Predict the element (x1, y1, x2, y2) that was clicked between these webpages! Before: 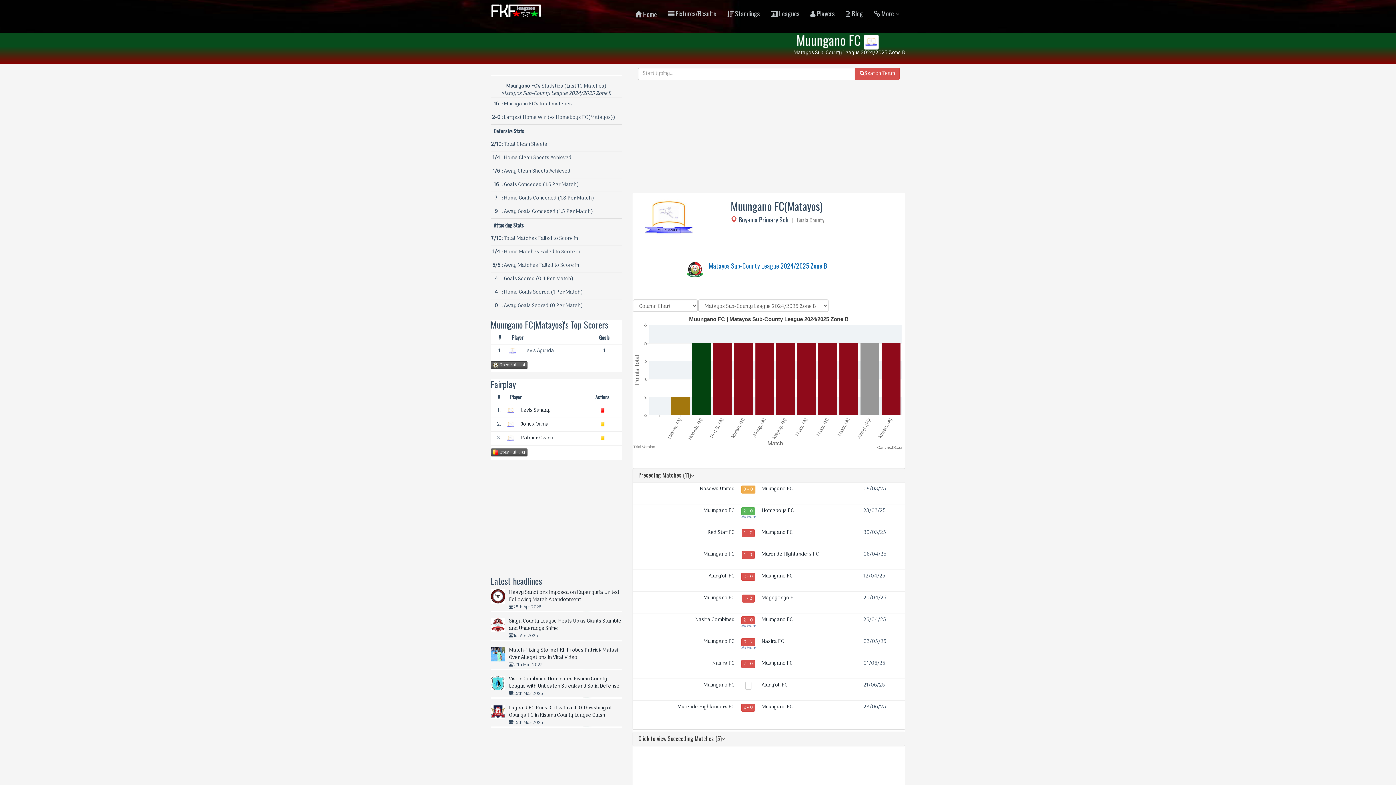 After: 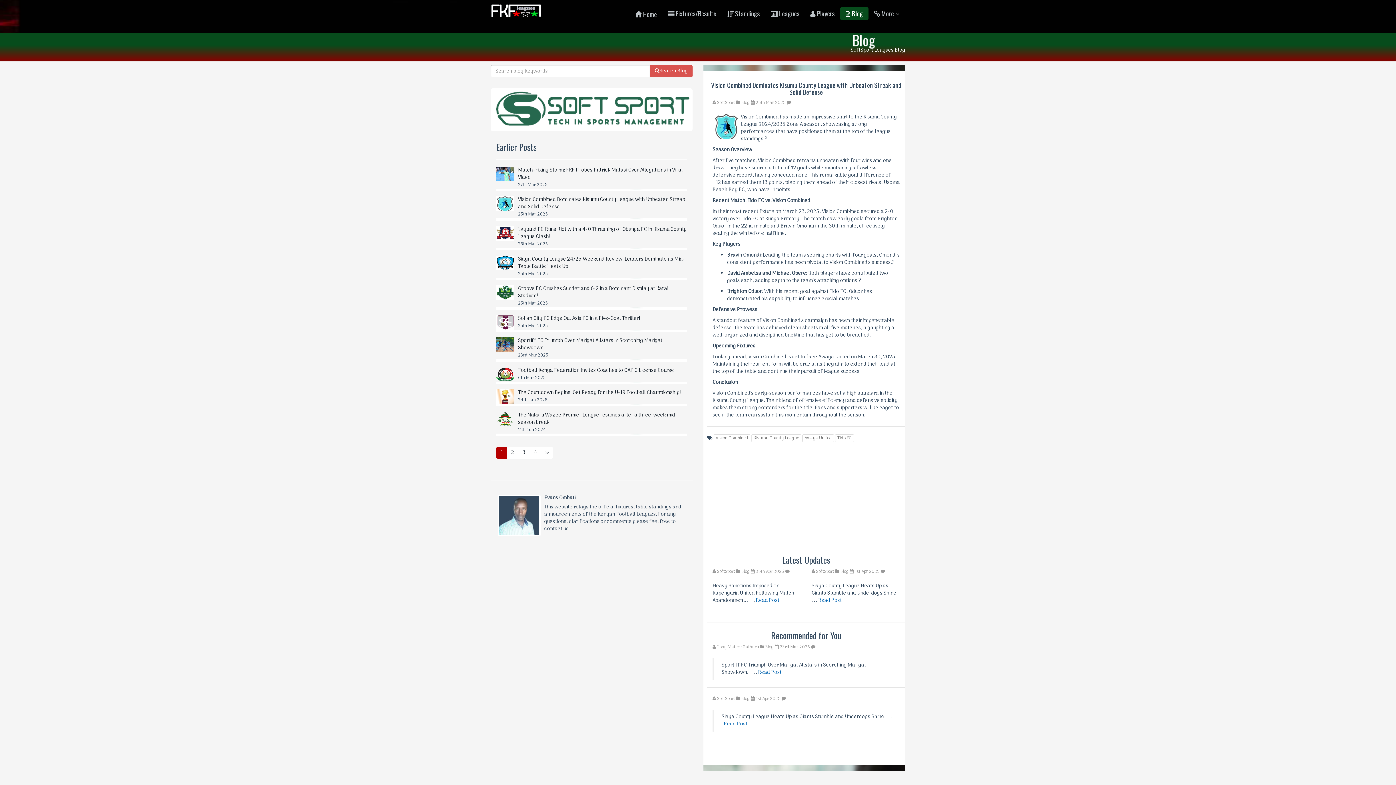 Action: label: Vision Combined Dominates Kisumu County League with Unbeaten Streak and Solid Defense bbox: (509, 675, 619, 690)